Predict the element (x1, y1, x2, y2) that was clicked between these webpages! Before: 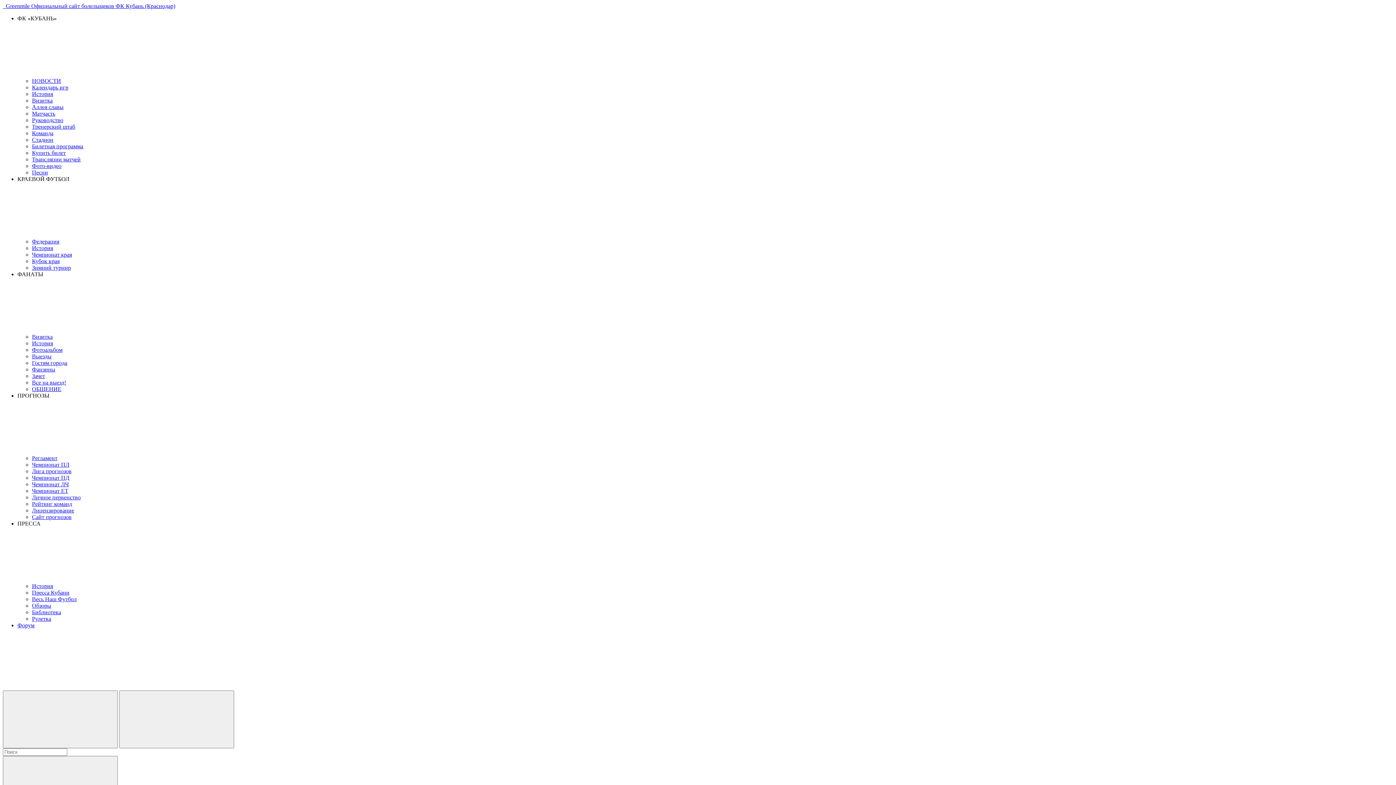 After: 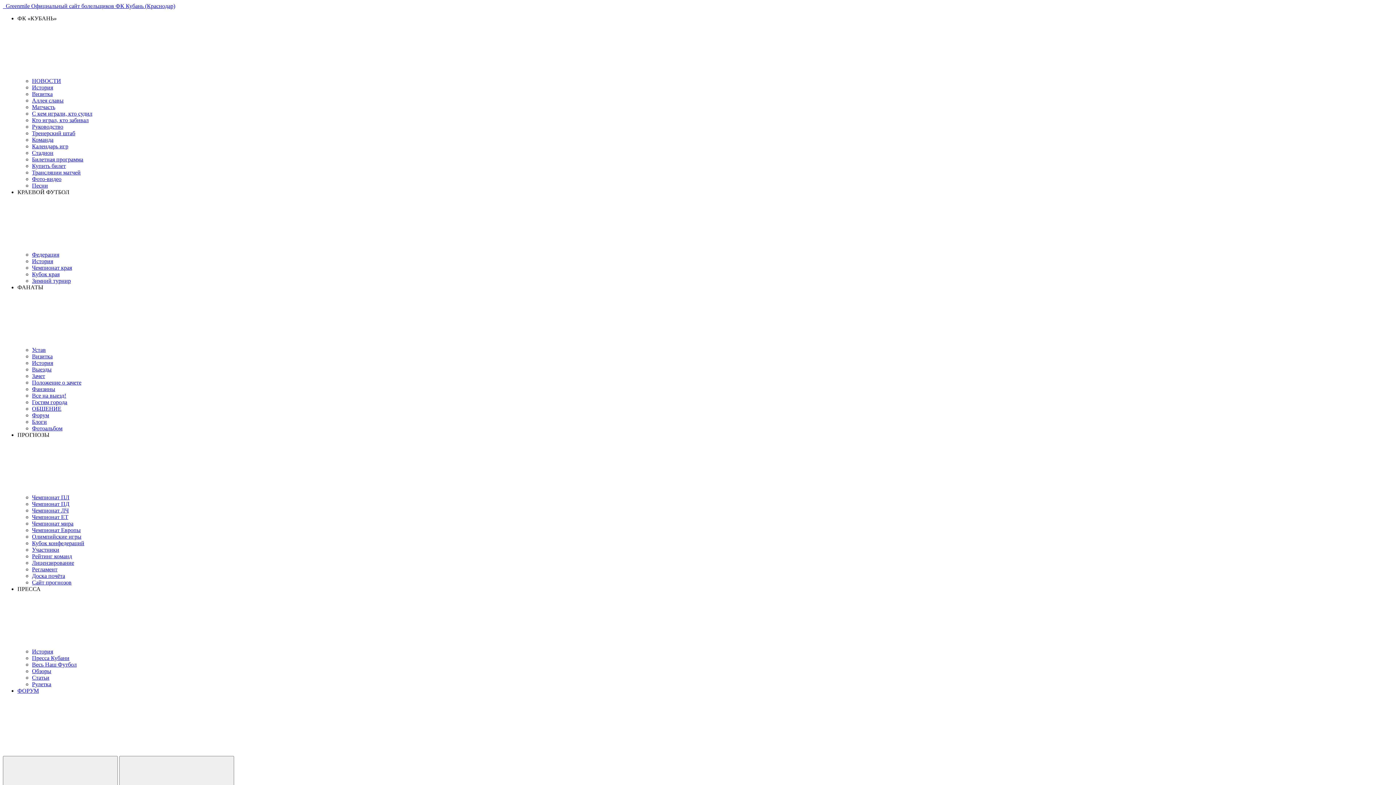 Action: label: Руководство bbox: (32, 117, 63, 123)